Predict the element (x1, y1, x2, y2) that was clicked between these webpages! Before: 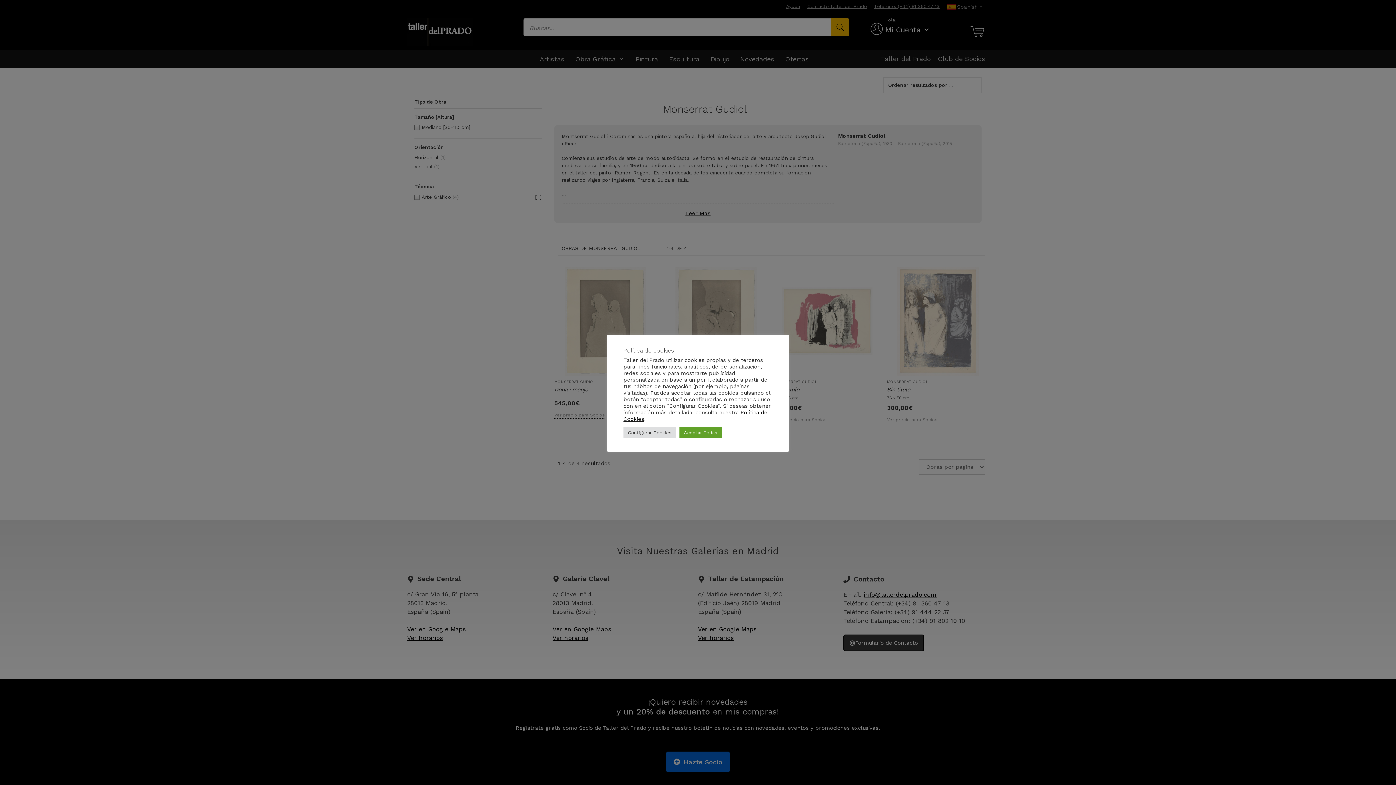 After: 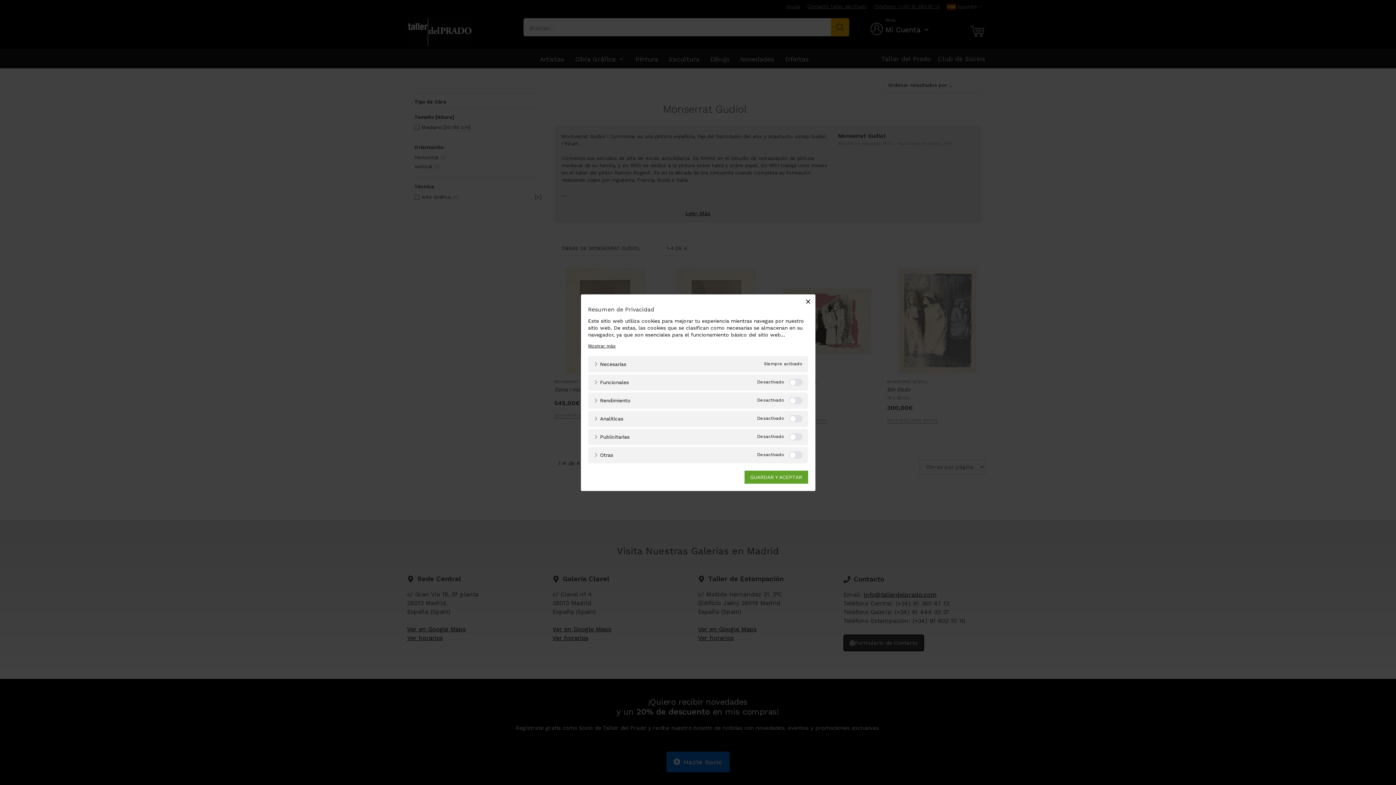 Action: bbox: (623, 427, 676, 438) label: Configurar Cookies